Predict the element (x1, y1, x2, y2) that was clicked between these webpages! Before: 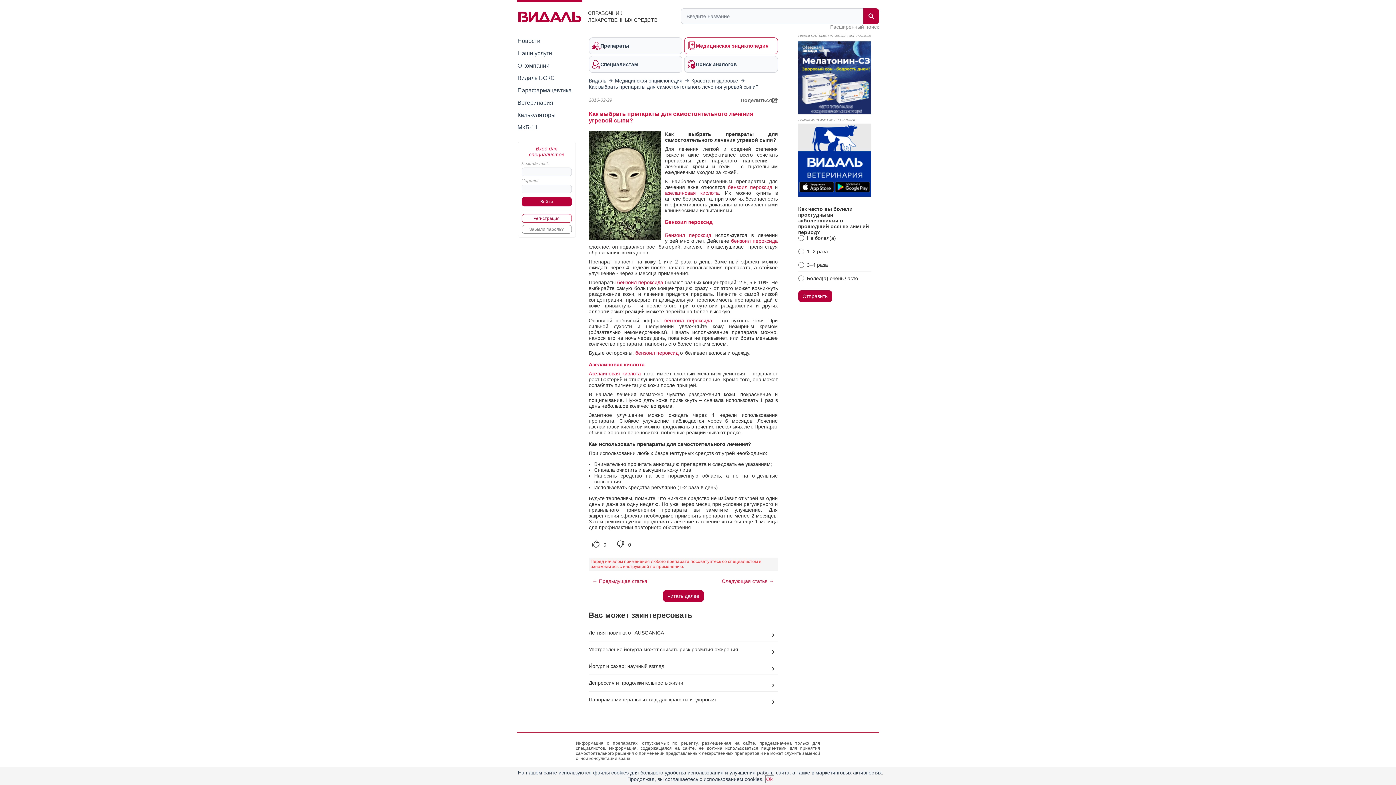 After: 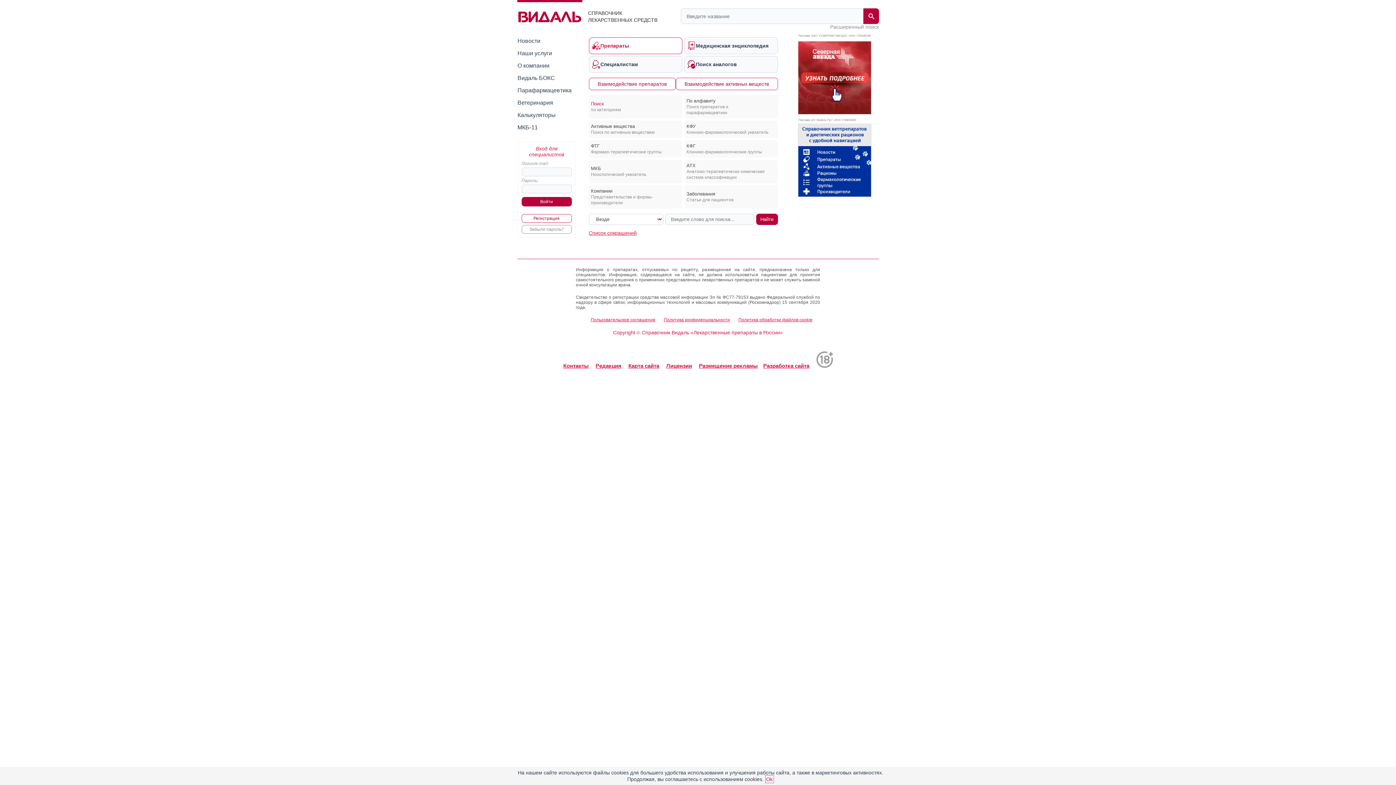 Action: bbox: (588, 37, 682, 54) label: Препараты